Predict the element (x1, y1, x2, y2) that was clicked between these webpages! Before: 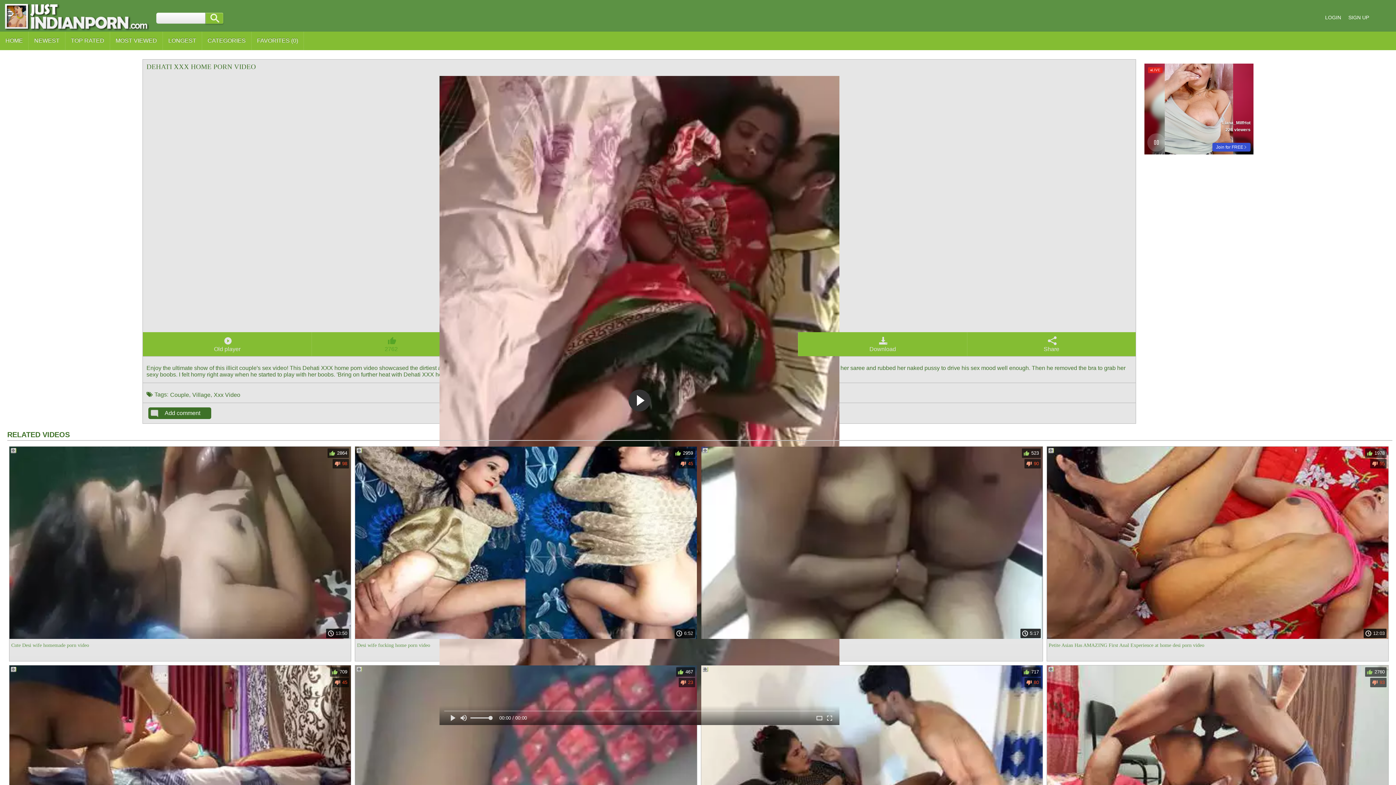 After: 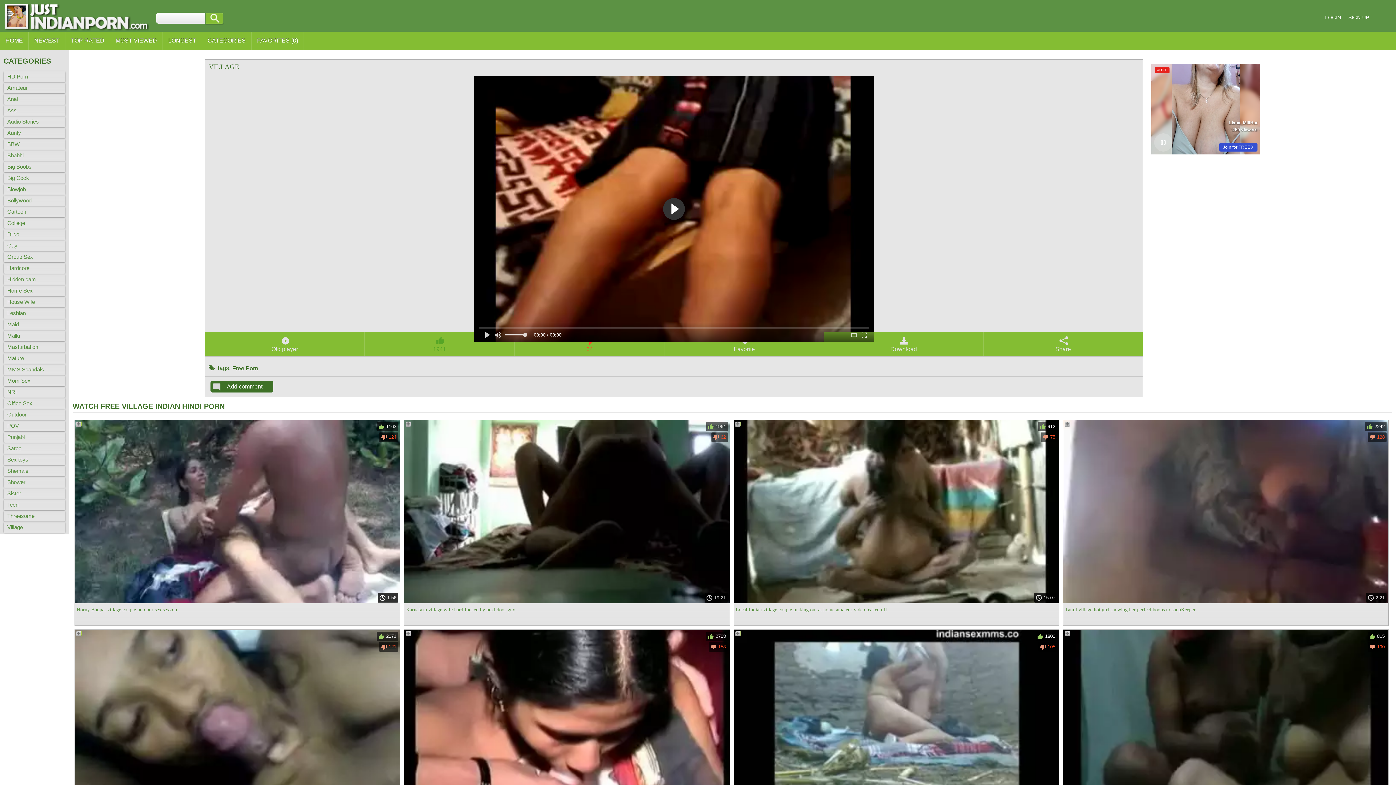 Action: label: Village bbox: (191, 388, 210, 399)